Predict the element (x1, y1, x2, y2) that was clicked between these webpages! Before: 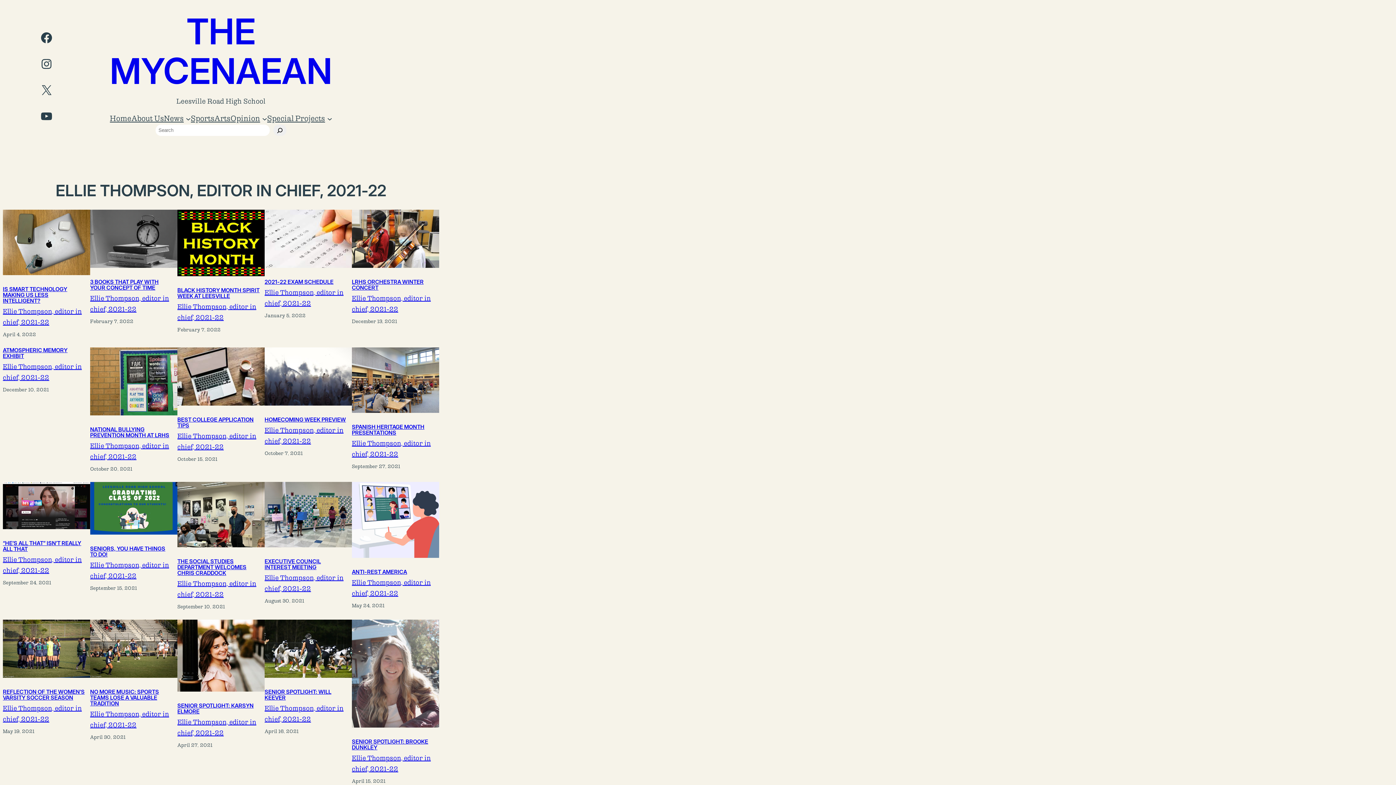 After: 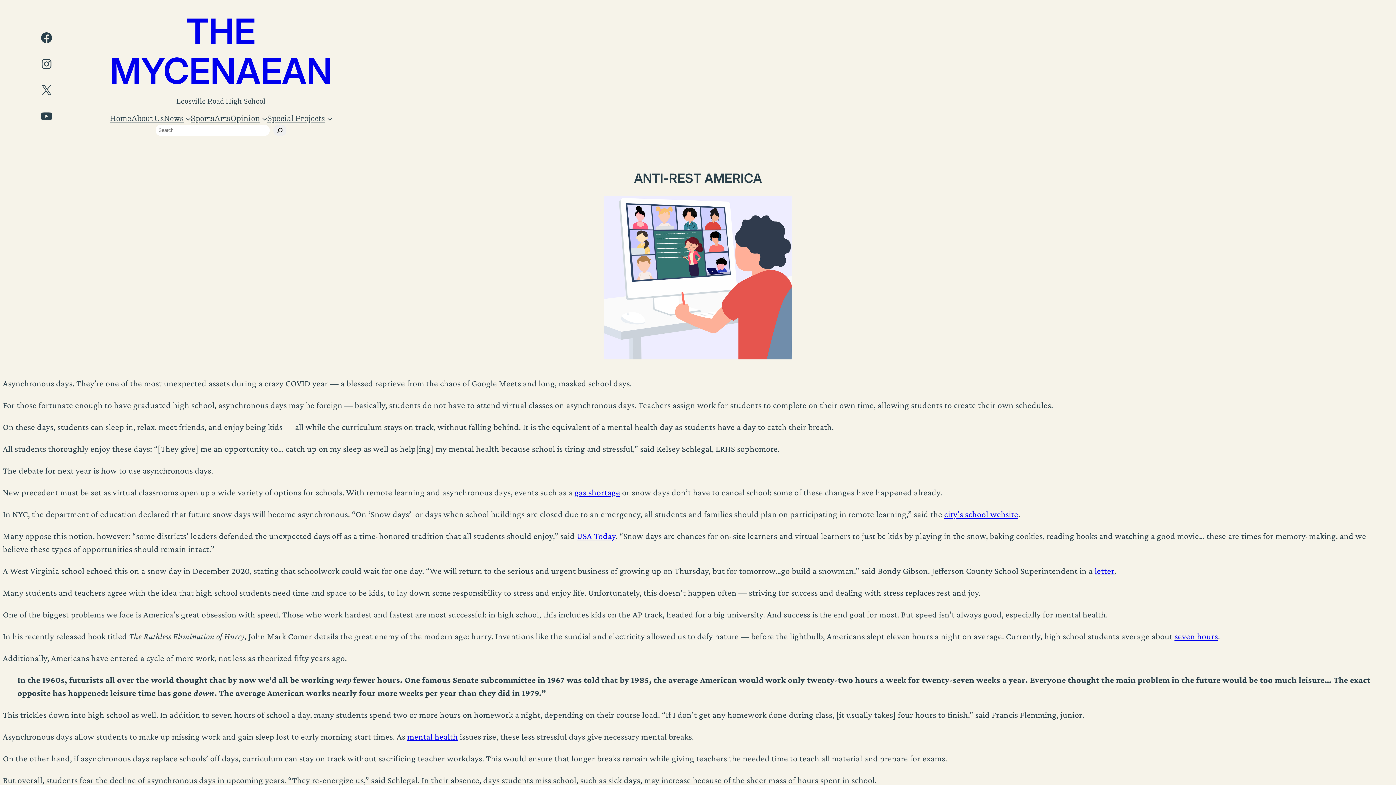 Action: bbox: (352, 482, 439, 560)